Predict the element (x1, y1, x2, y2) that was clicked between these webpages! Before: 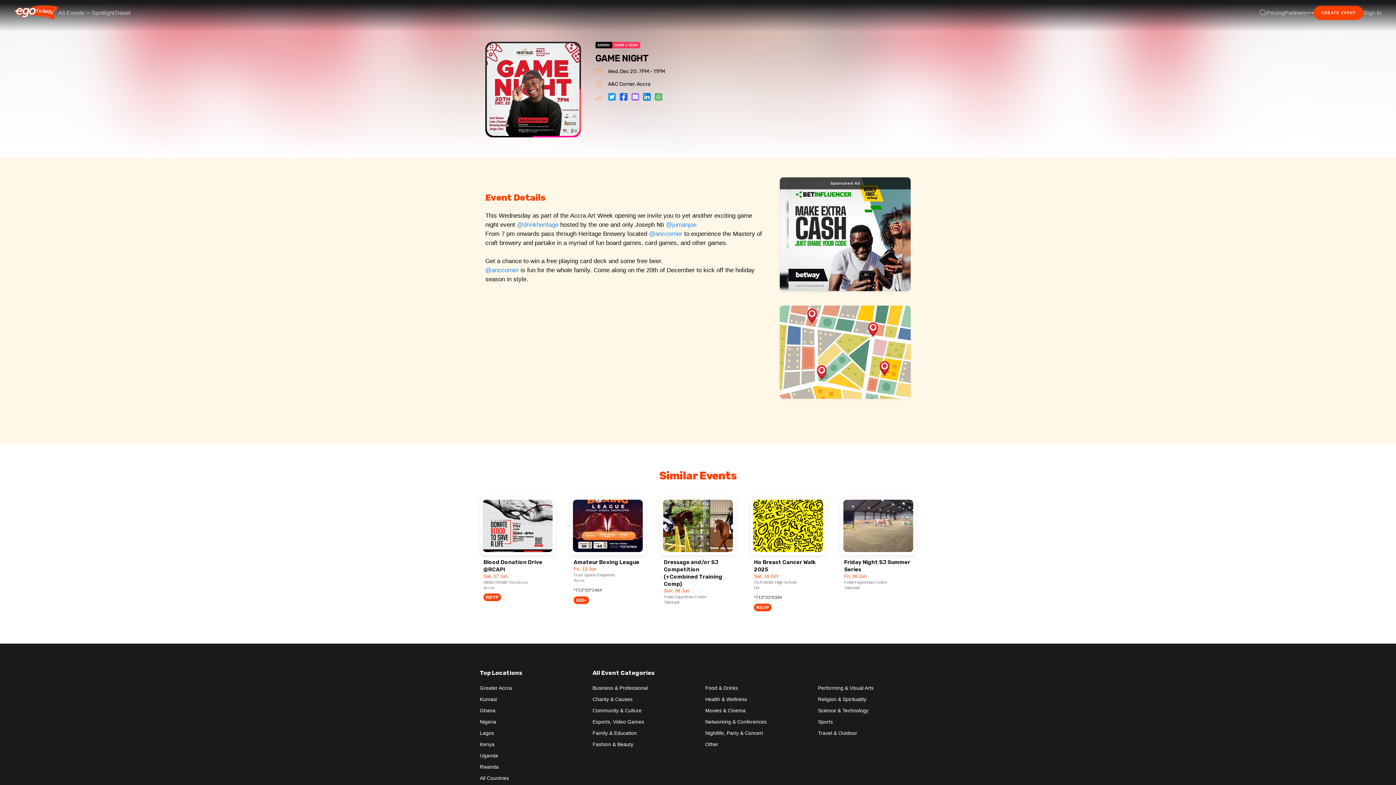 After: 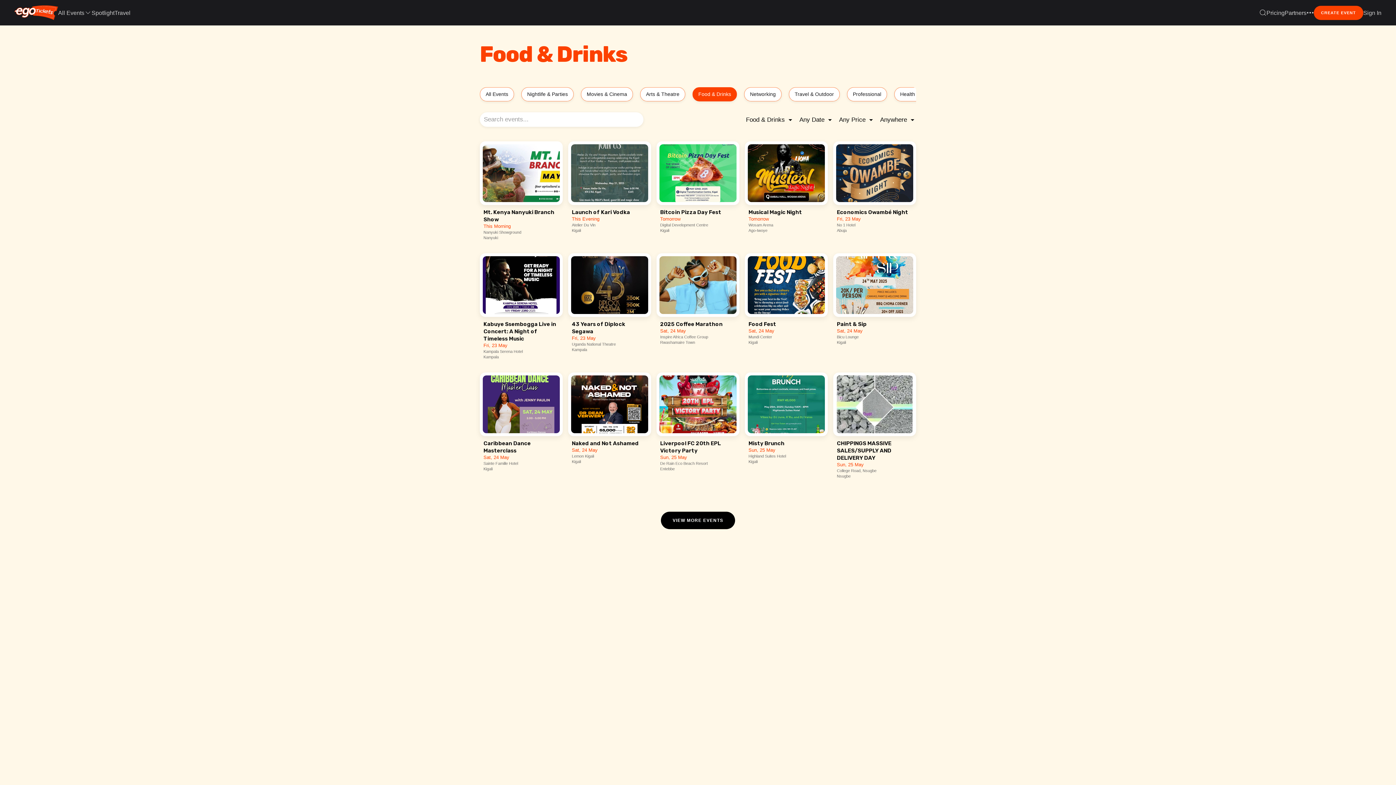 Action: bbox: (705, 685, 738, 691) label: Food & Drinks